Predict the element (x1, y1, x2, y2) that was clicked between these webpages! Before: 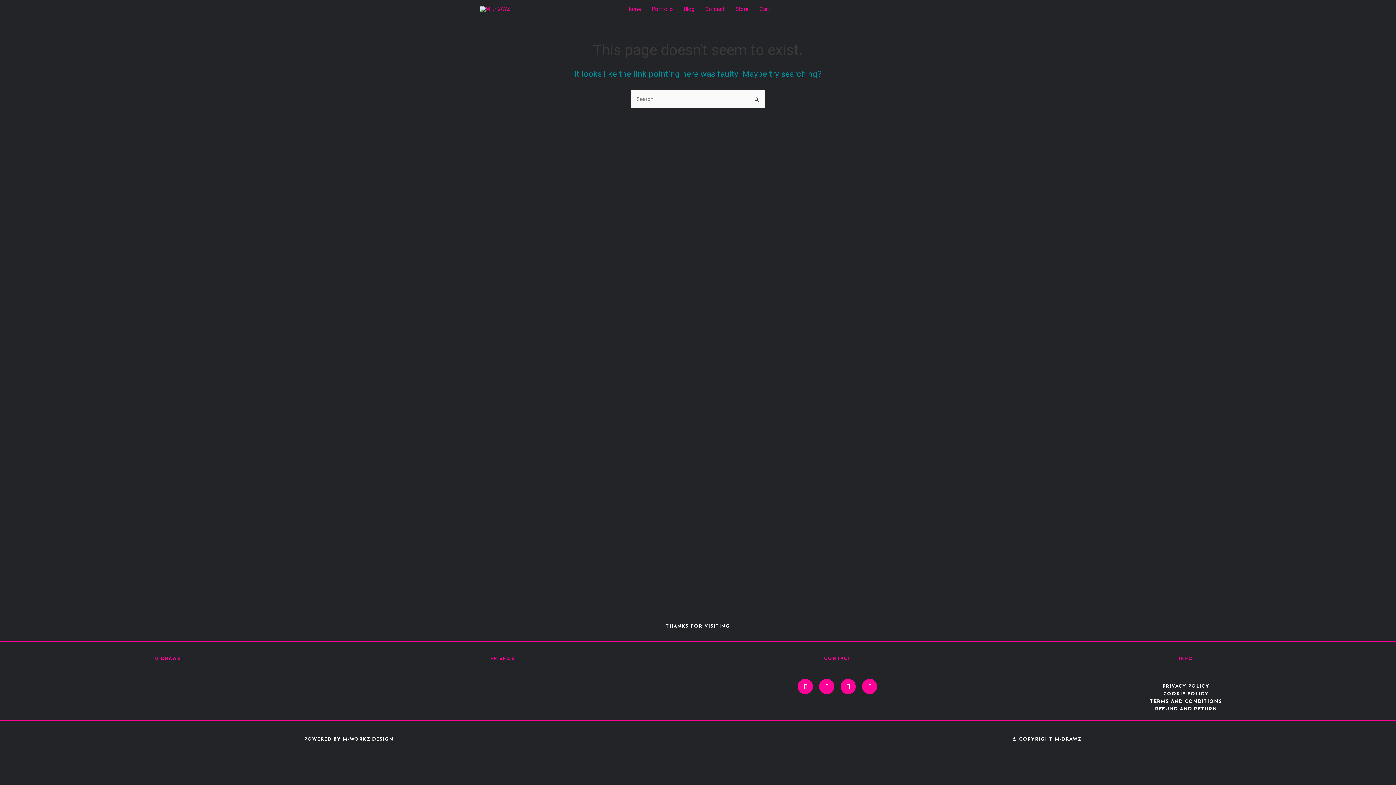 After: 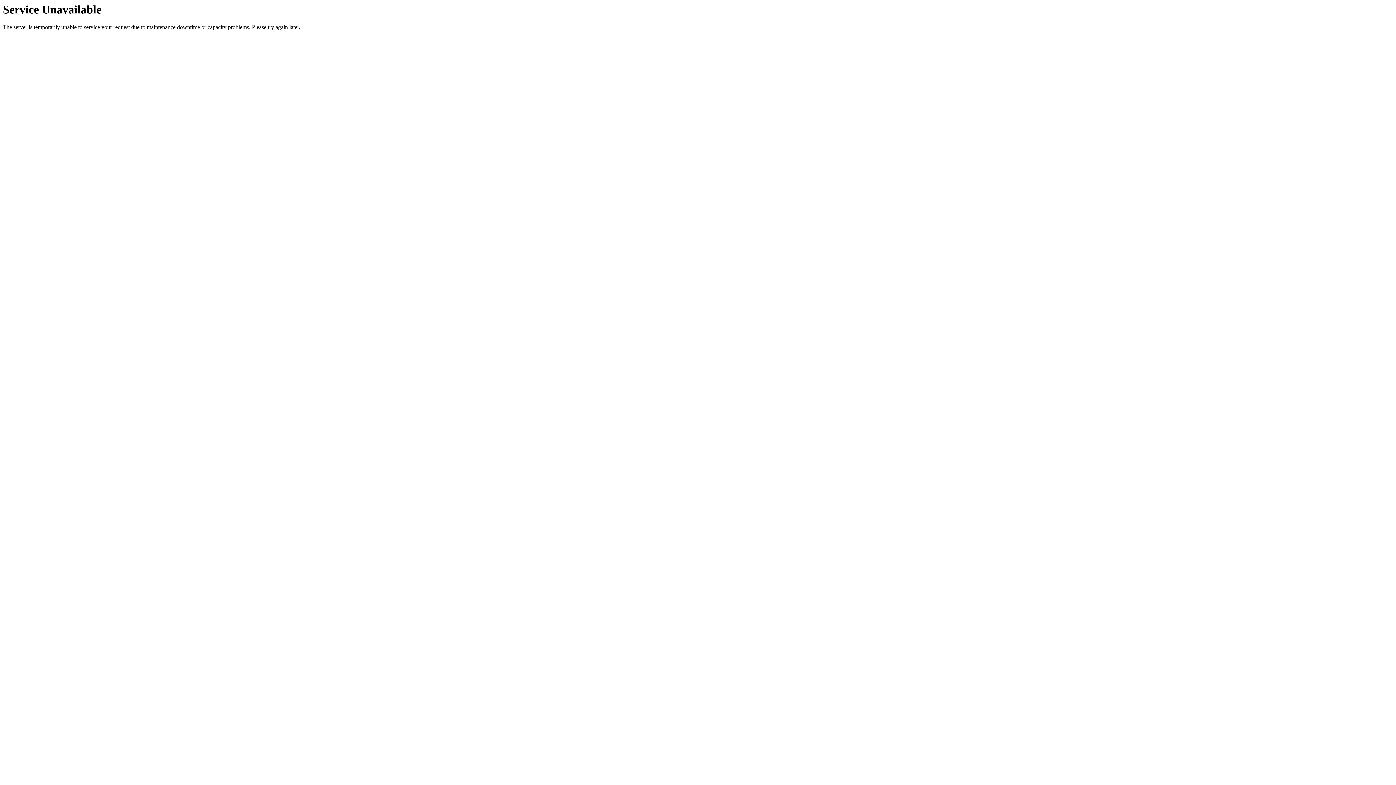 Action: bbox: (730, 0, 754, 18) label: Store